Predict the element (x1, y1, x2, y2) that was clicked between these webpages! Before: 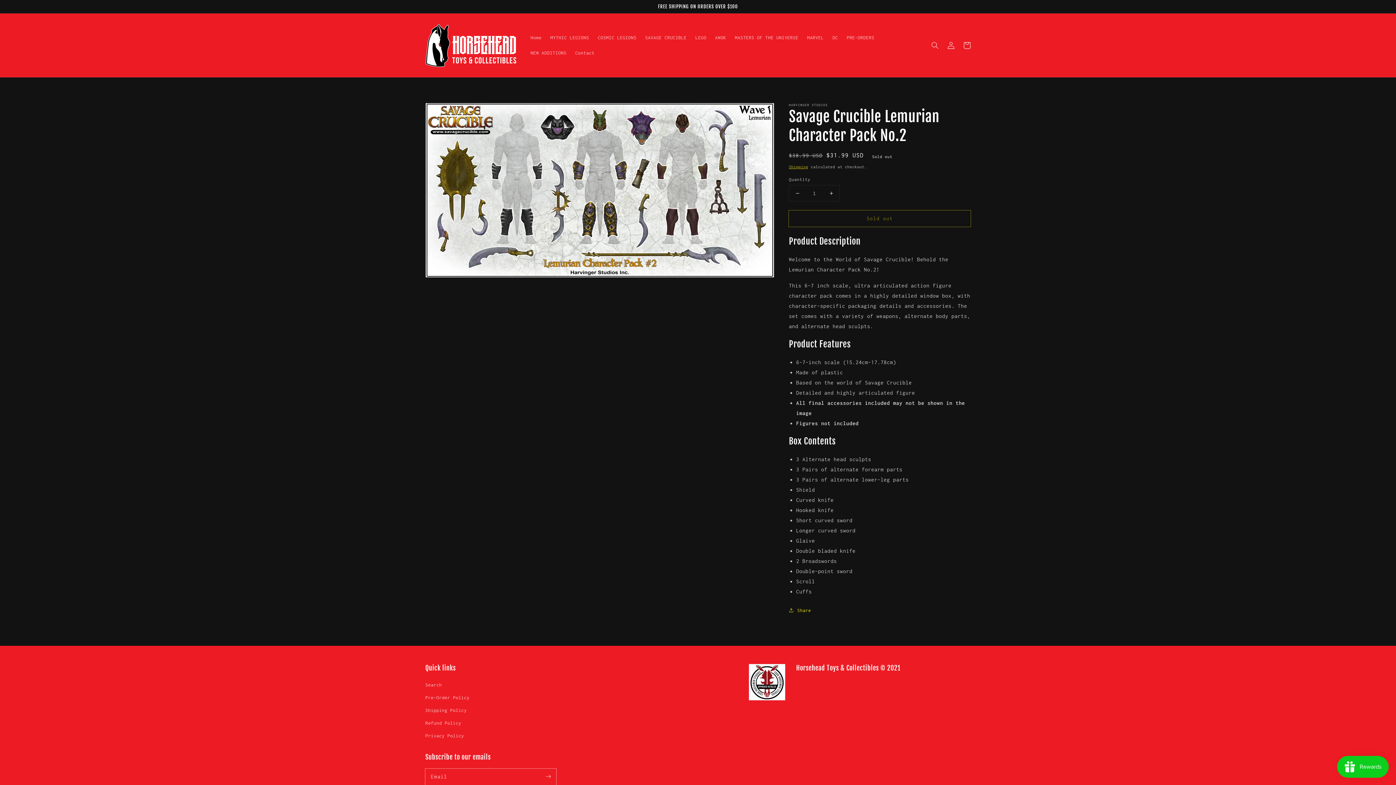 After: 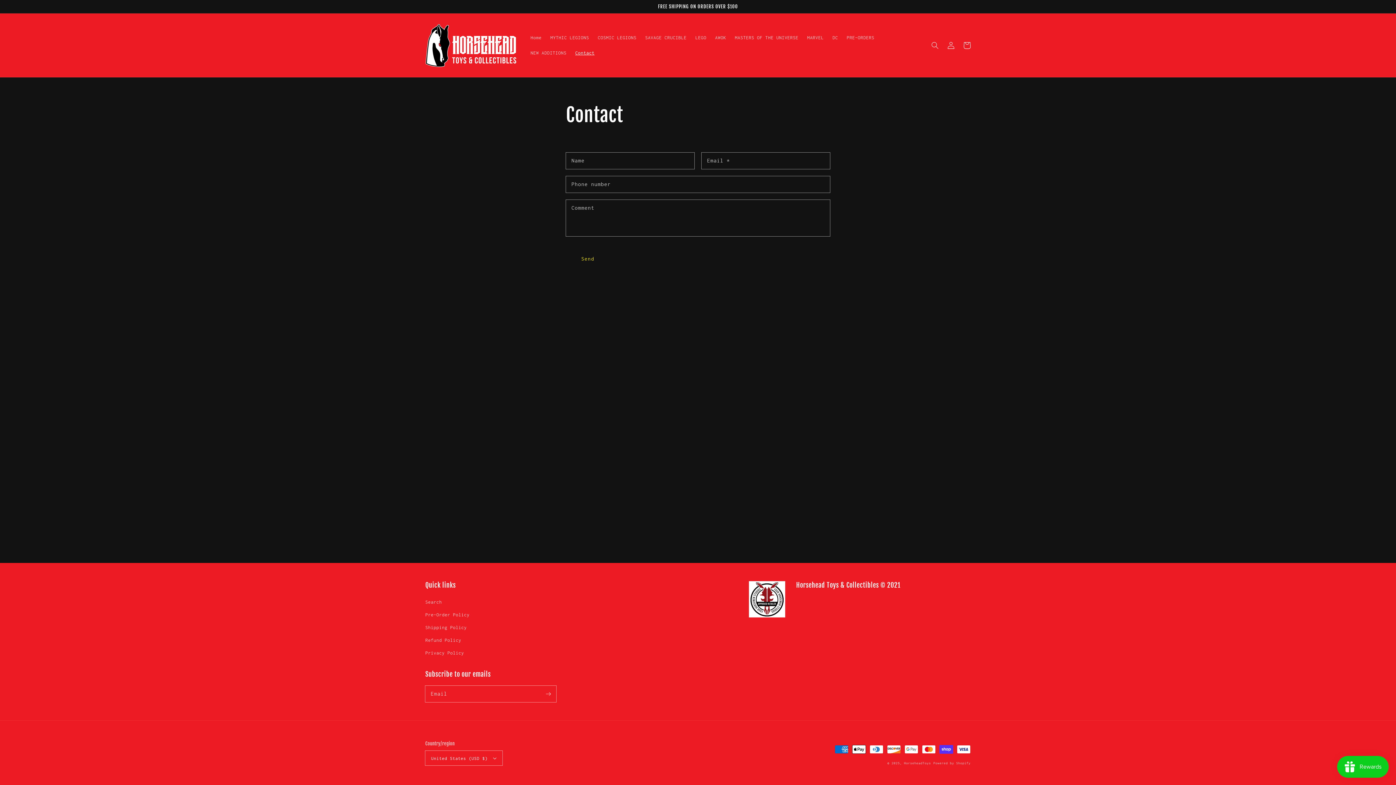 Action: label: Contact bbox: (571, 45, 599, 60)